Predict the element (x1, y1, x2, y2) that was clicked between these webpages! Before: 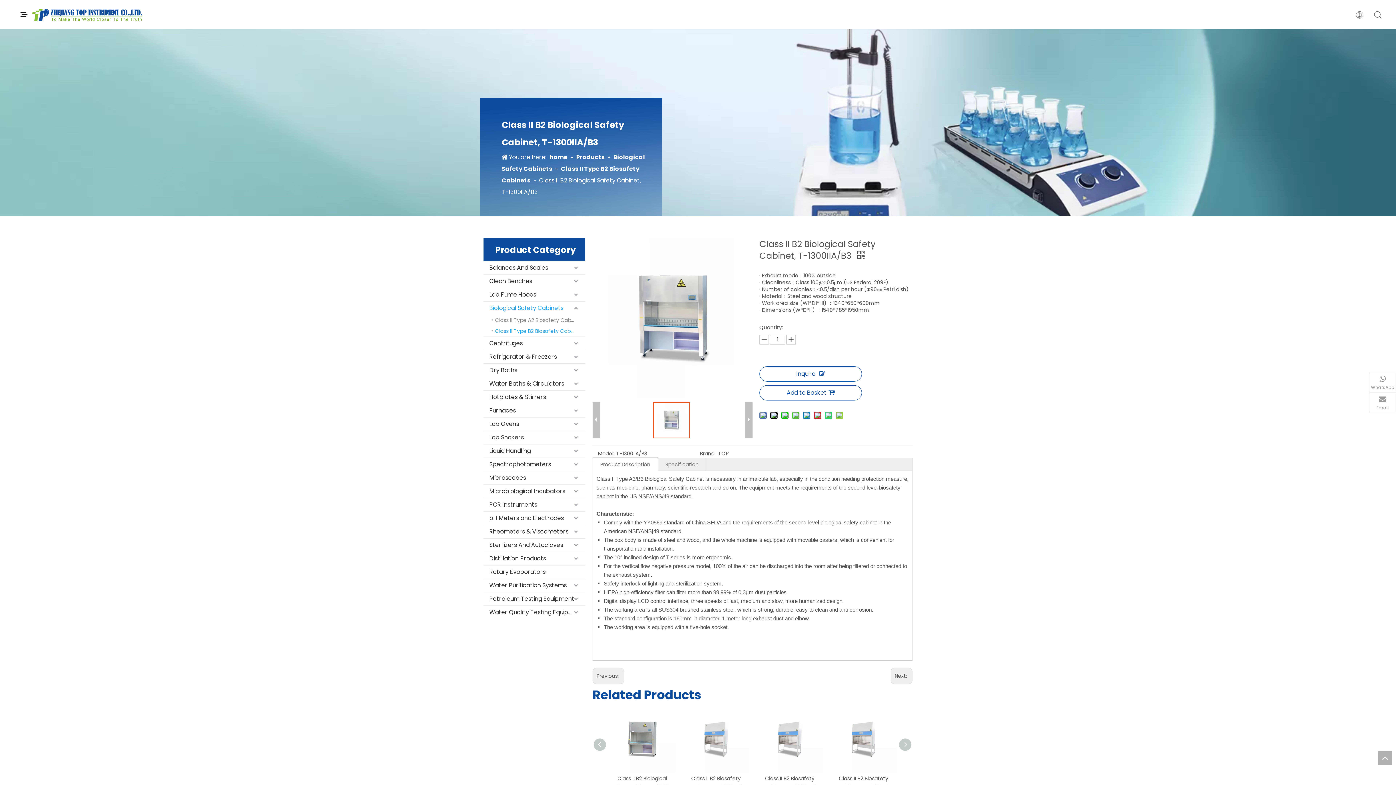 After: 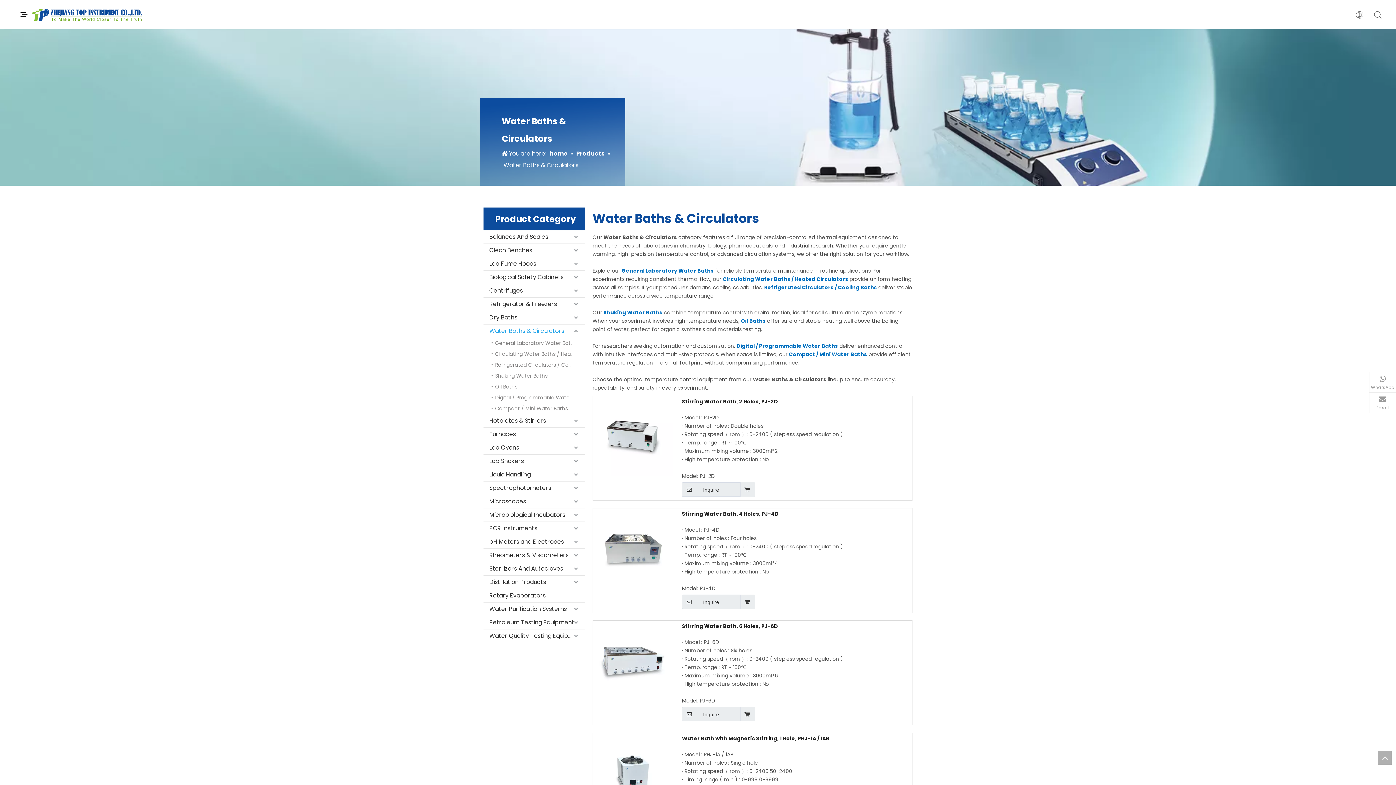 Action: bbox: (483, 377, 585, 390) label: Water Baths & Circulators